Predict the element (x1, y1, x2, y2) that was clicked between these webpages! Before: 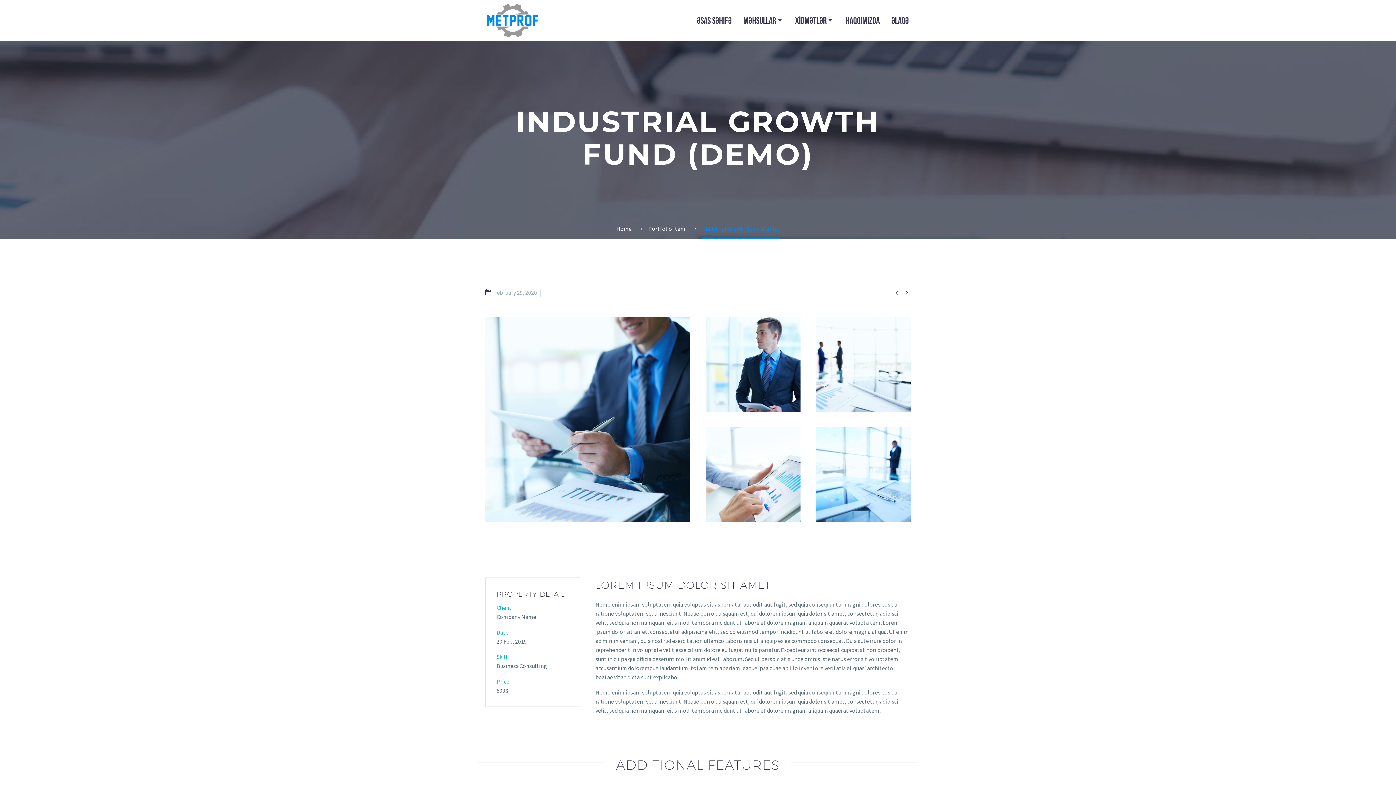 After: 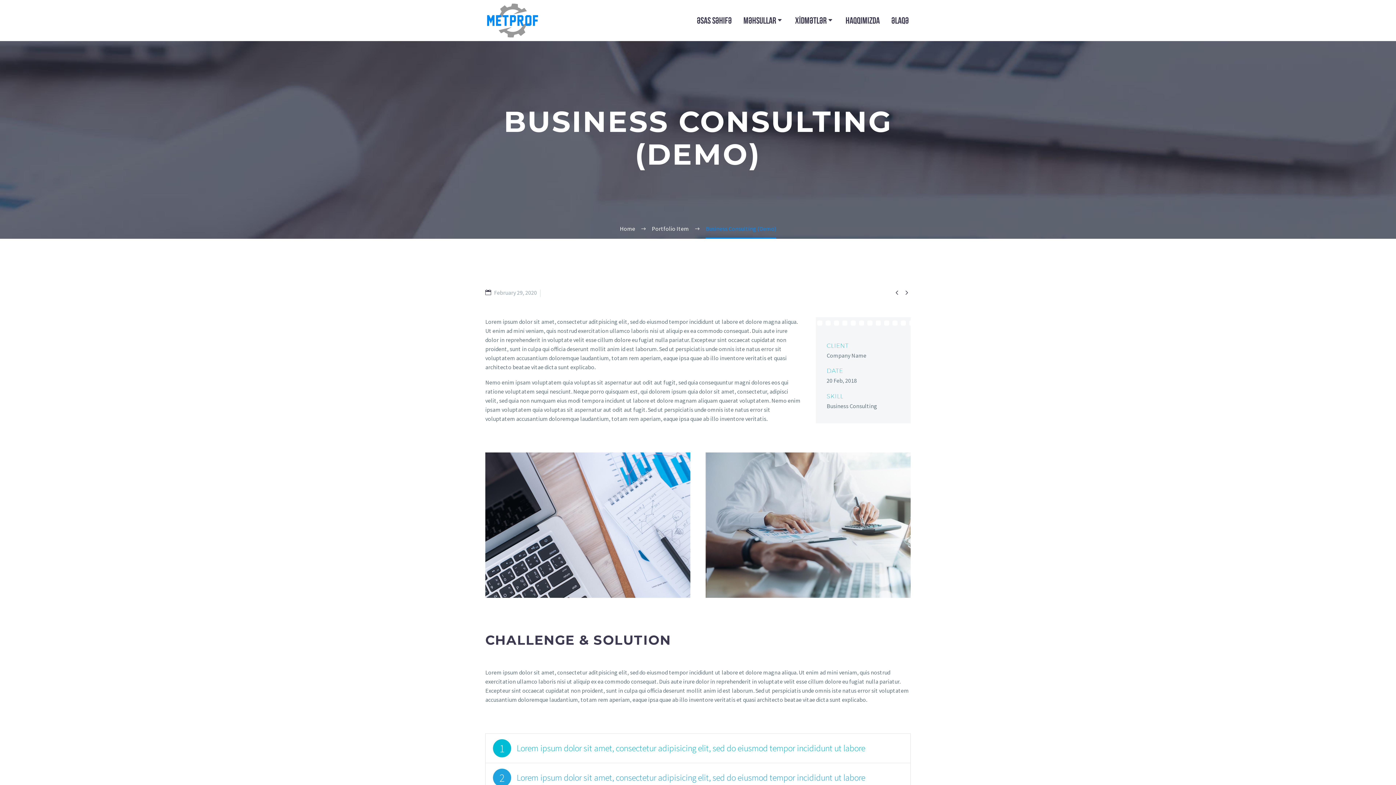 Action: label:  bbox: (892, 287, 901, 296)